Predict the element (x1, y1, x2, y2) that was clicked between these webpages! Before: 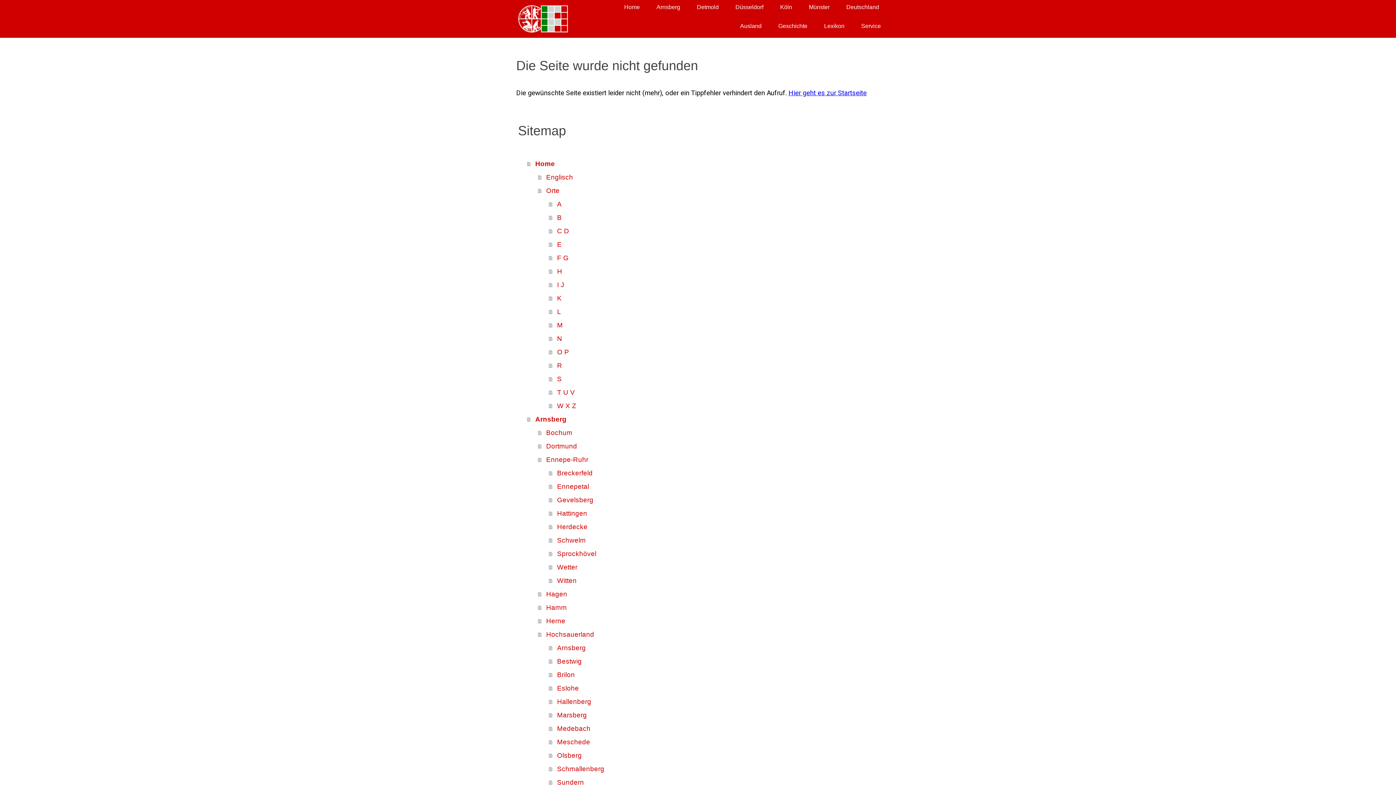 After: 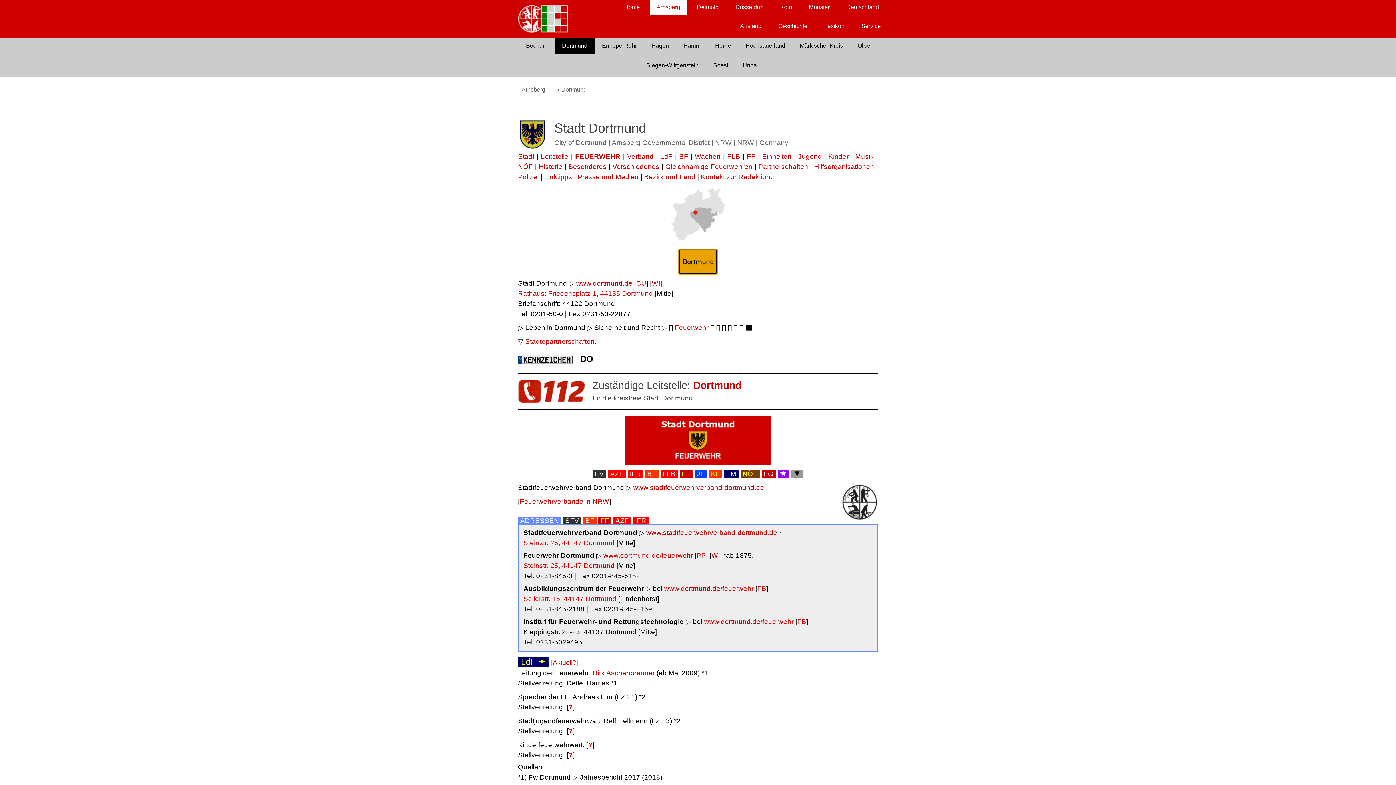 Action: bbox: (538, 439, 880, 453) label: Dortmund